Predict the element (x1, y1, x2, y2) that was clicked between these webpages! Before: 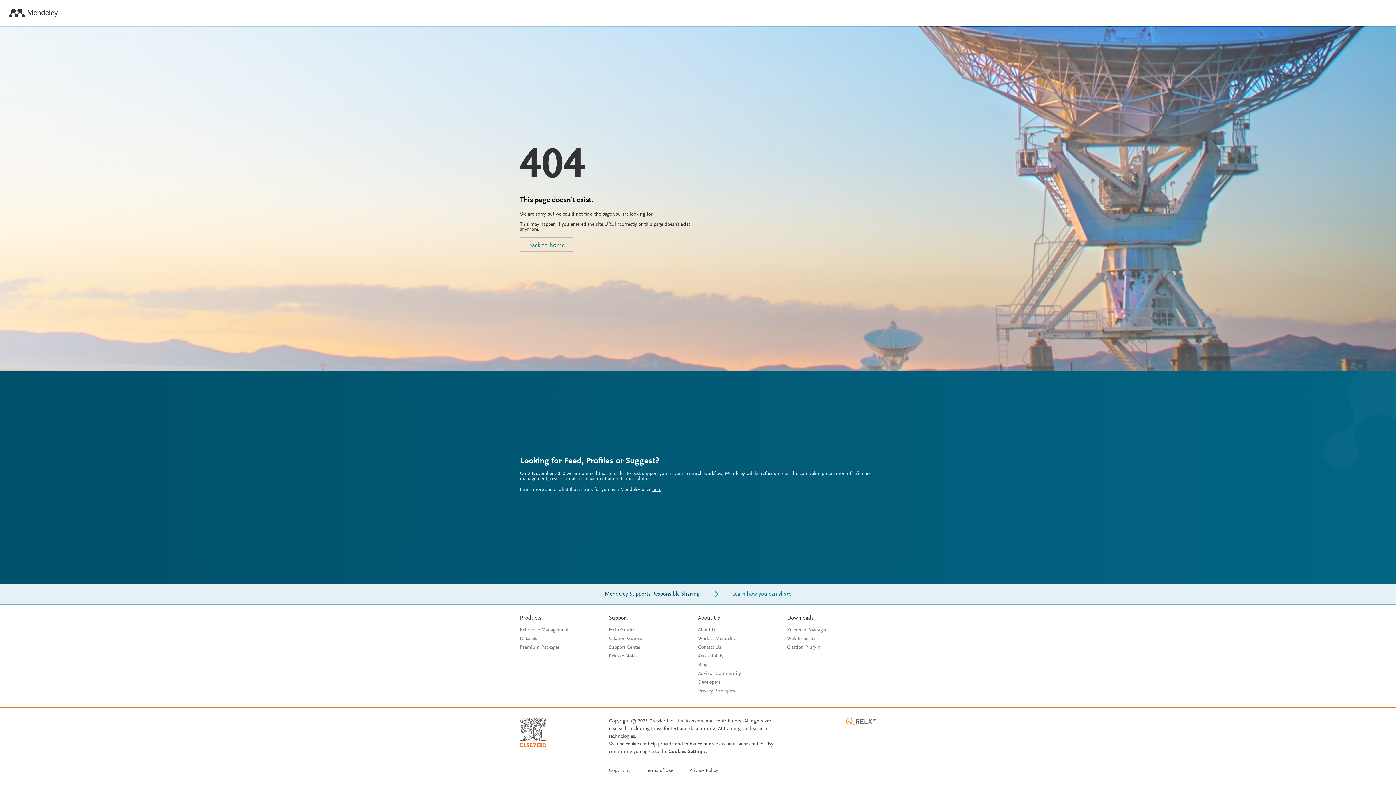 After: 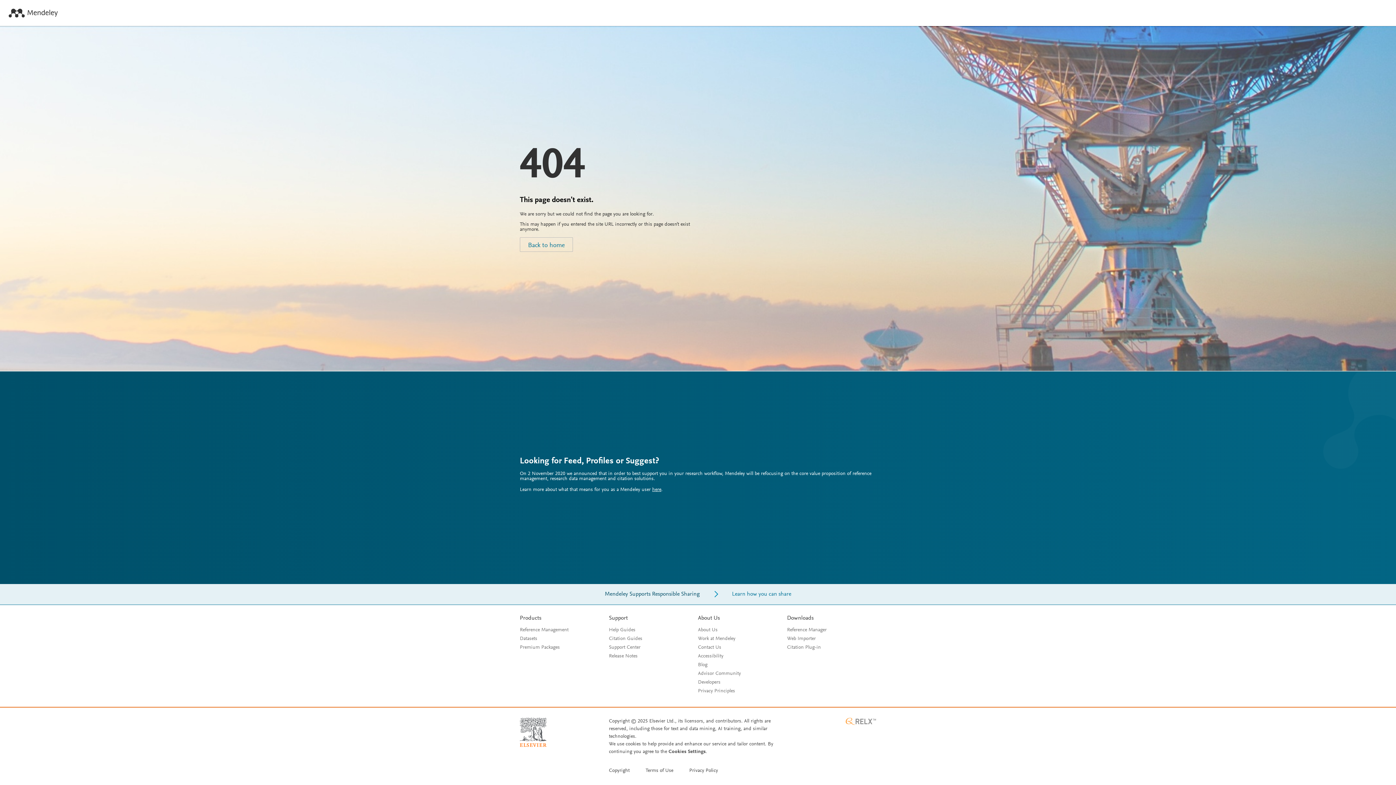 Action: bbox: (845, 721, 876, 726)